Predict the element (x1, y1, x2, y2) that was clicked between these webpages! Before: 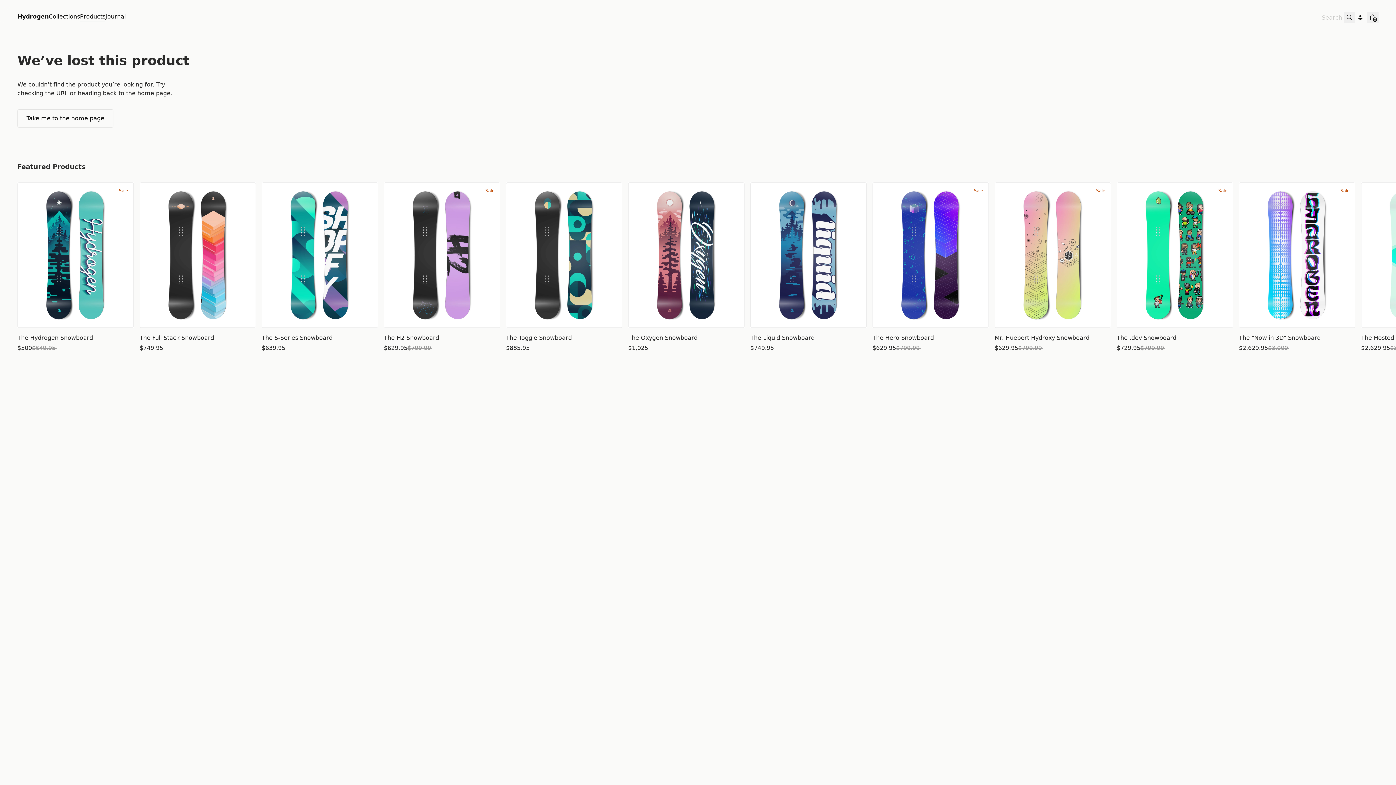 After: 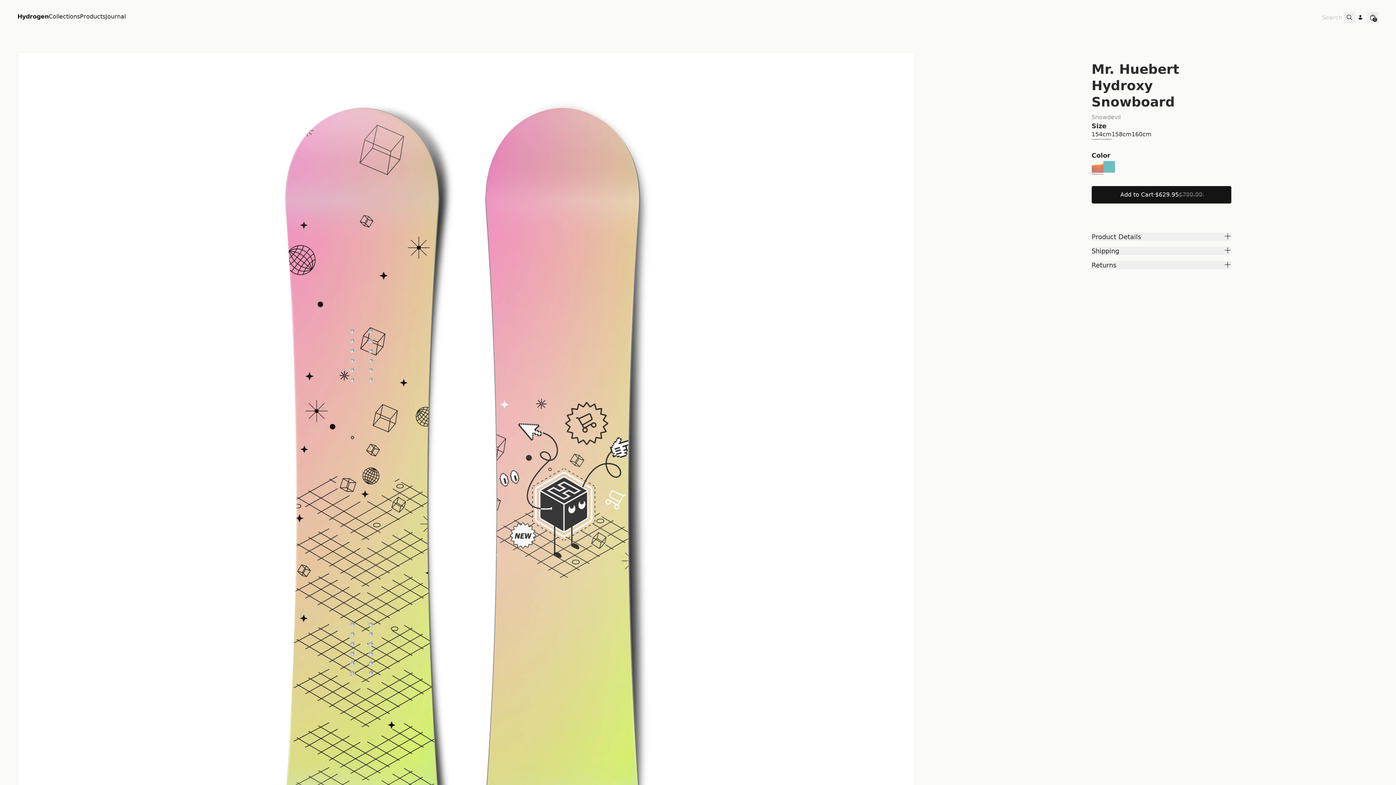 Action: bbox: (994, 182, 1111, 352) label: Sale
Mr. Huebert Hydroxy Snowboard
$629.95
$799.99